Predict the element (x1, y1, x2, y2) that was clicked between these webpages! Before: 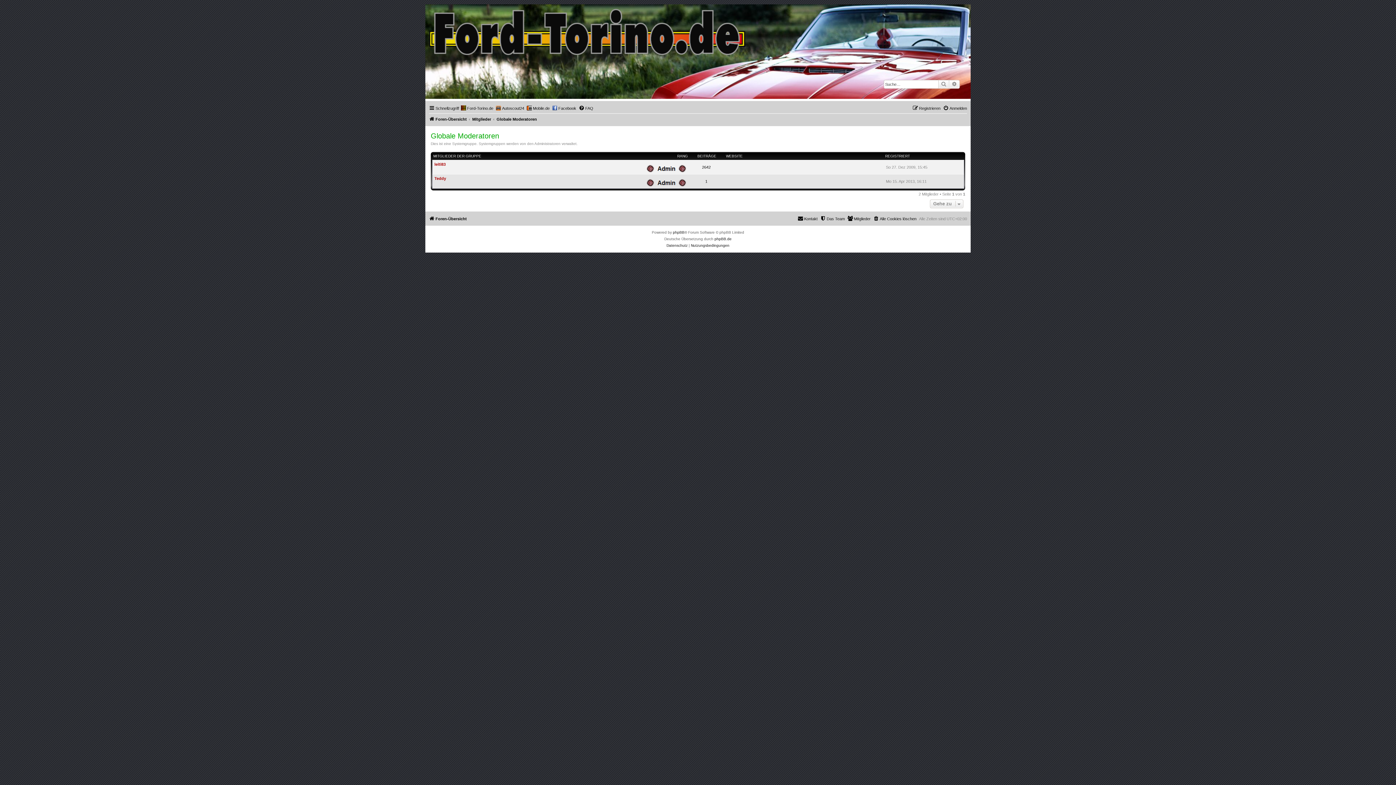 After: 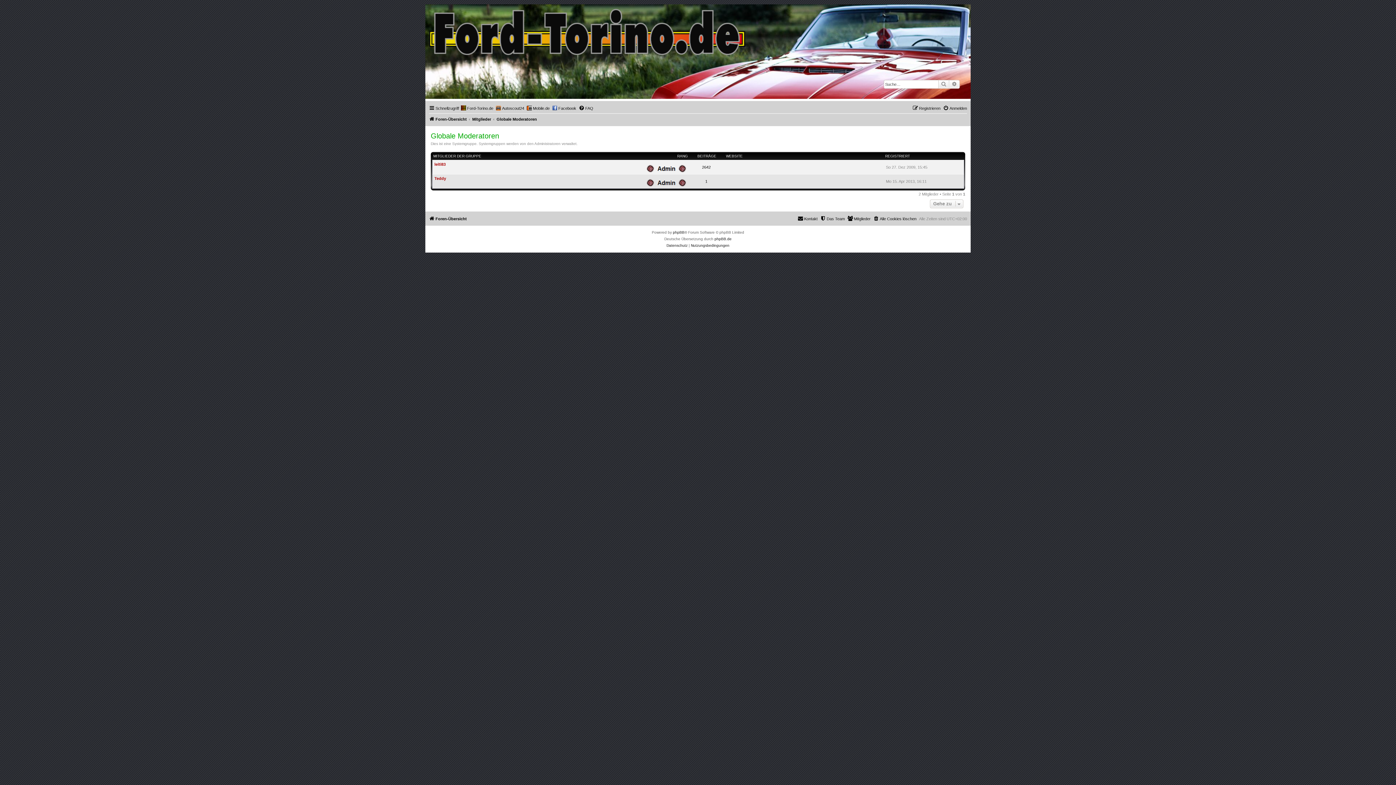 Action: label: Globale Moderatoren bbox: (496, 114, 537, 123)